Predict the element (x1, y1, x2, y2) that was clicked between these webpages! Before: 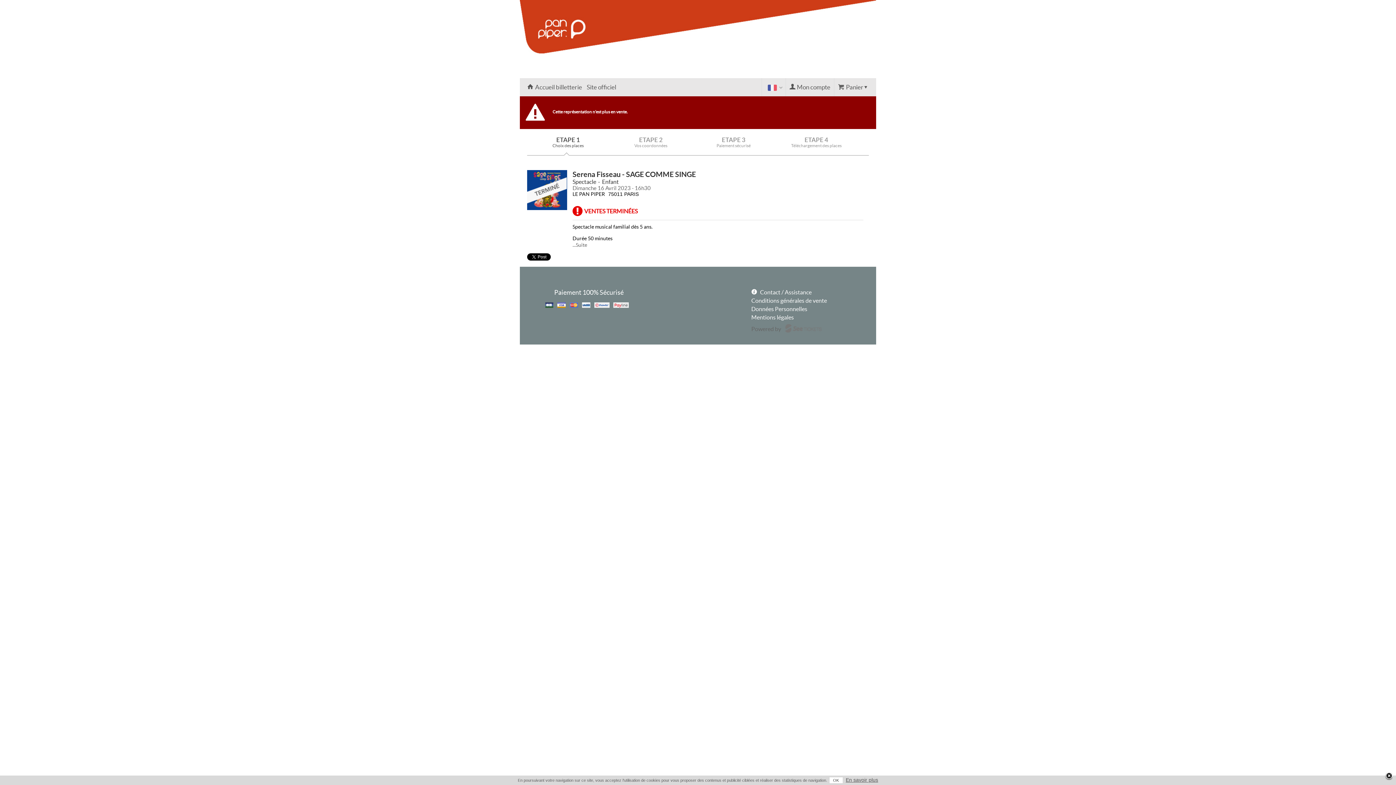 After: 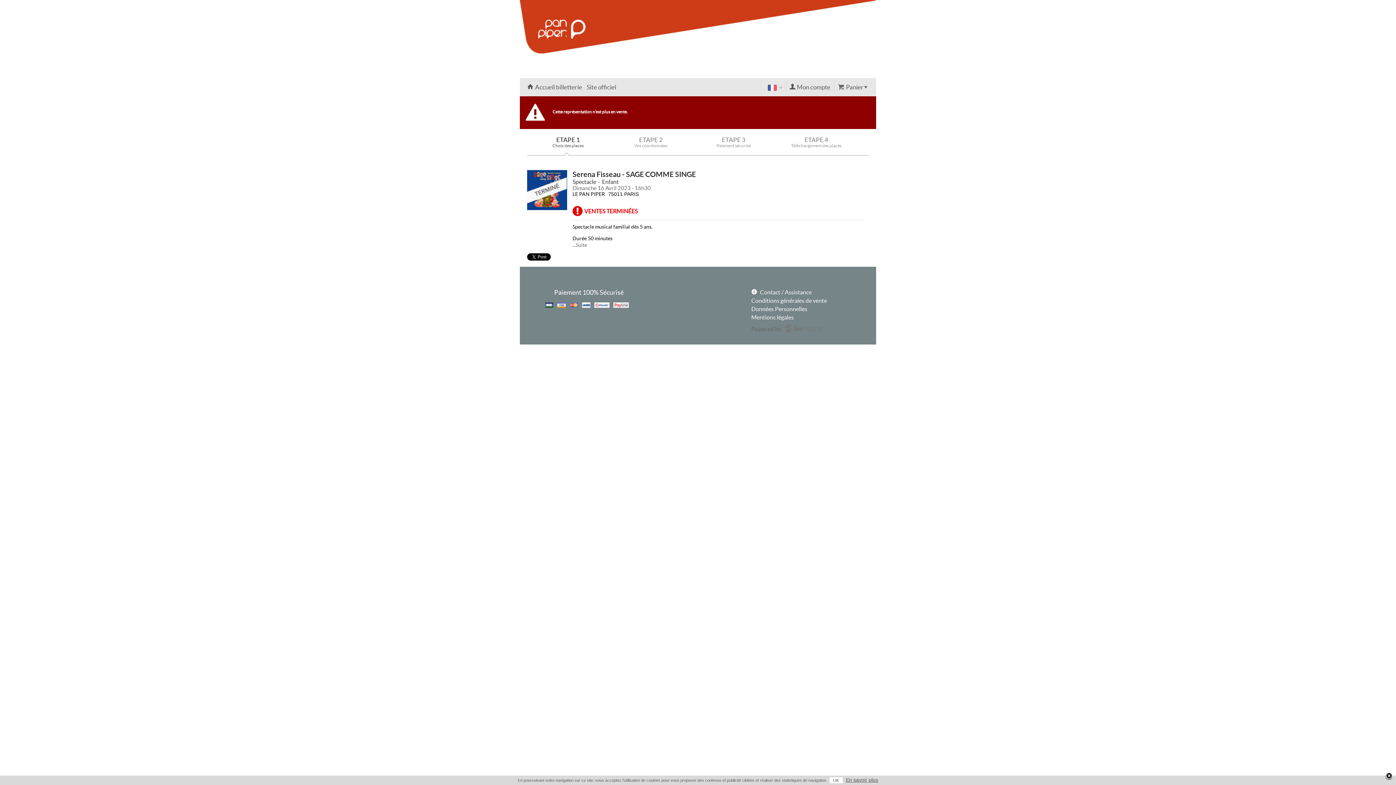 Action: bbox: (751, 305, 807, 313) label: Données Personnelles